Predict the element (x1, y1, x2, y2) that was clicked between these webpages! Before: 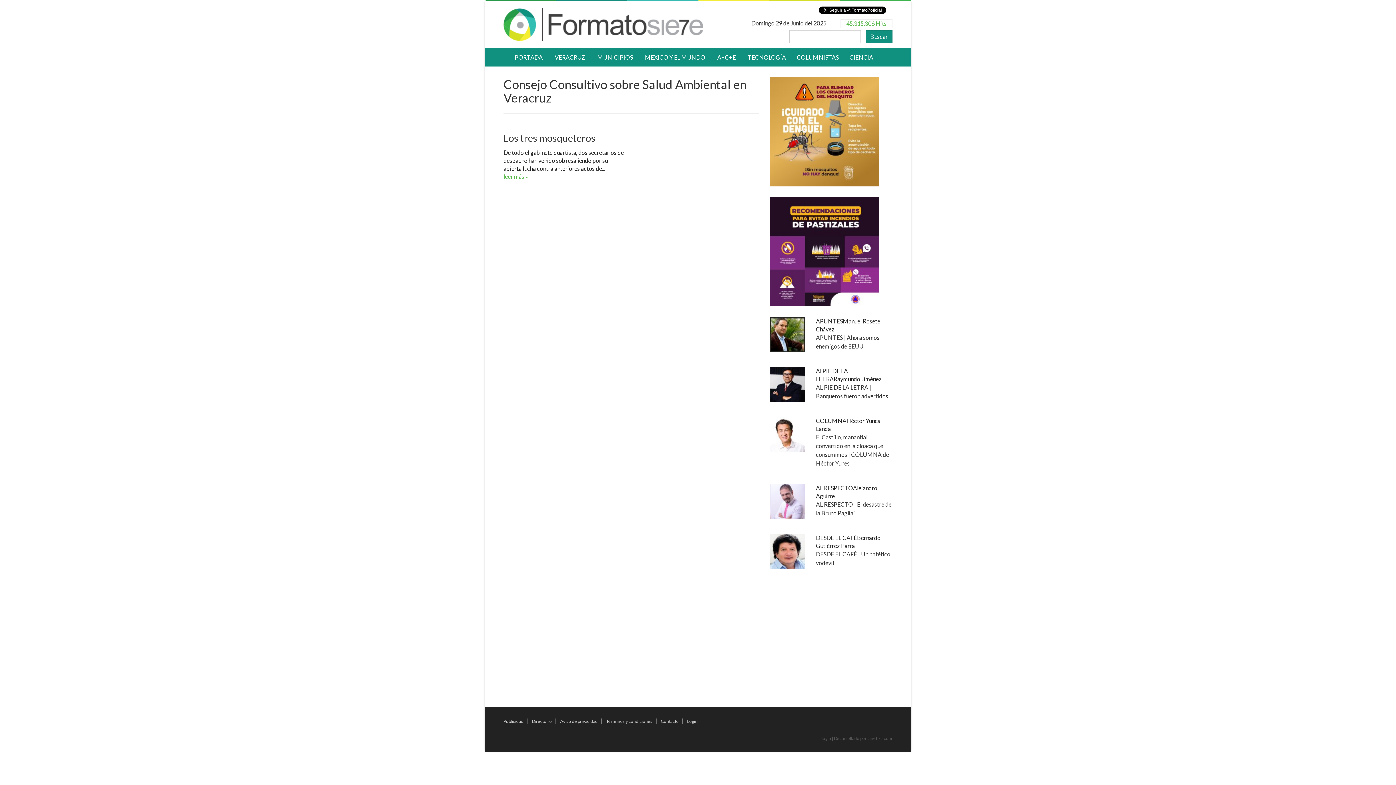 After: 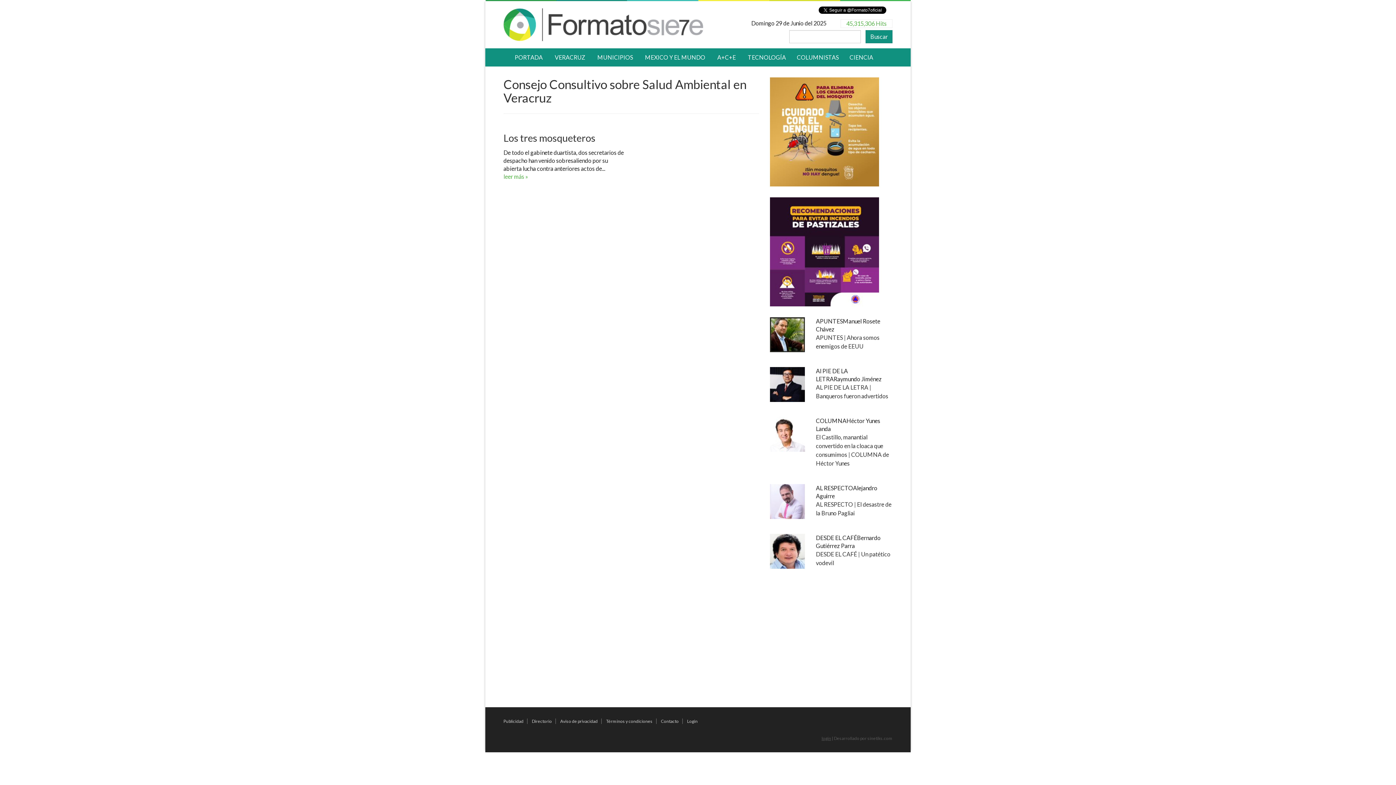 Action: bbox: (821, 736, 831, 741) label: login